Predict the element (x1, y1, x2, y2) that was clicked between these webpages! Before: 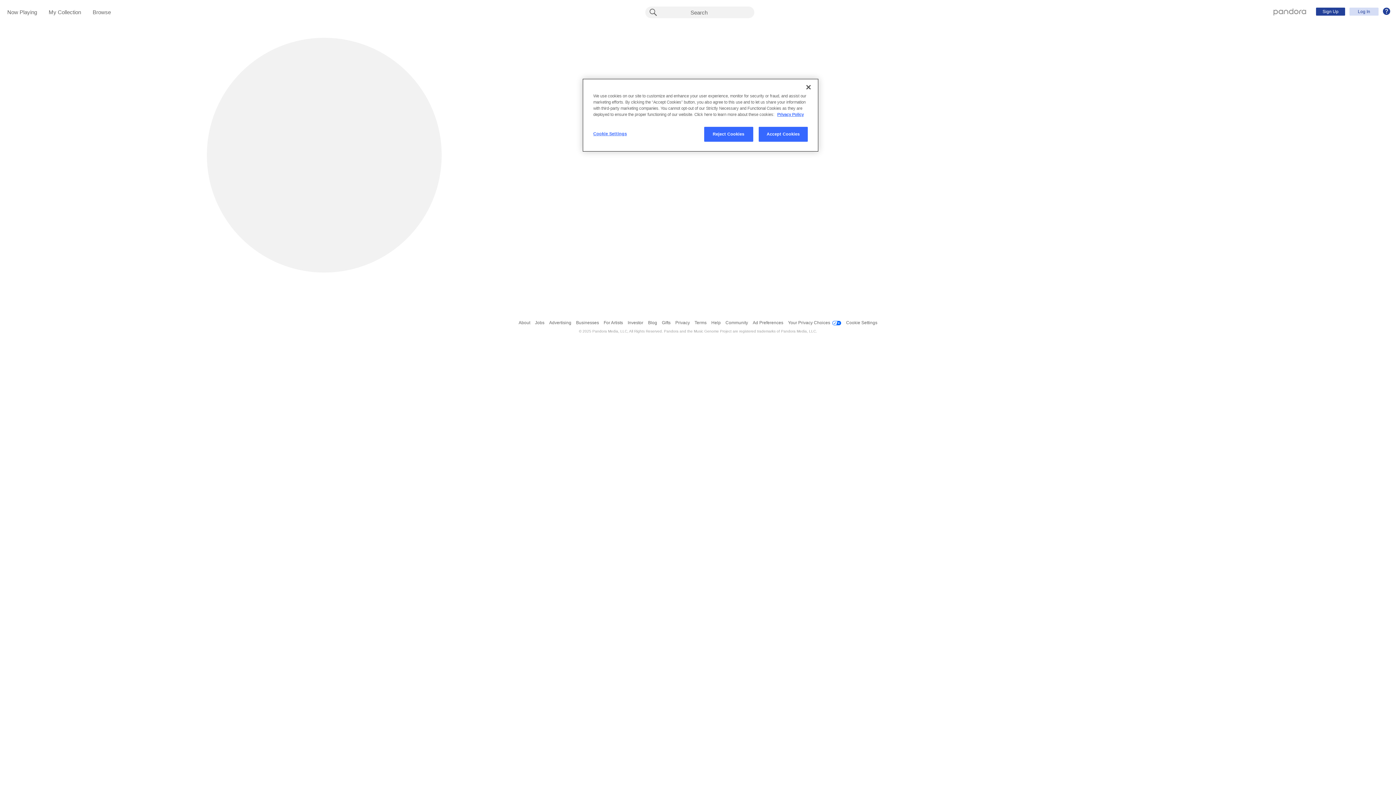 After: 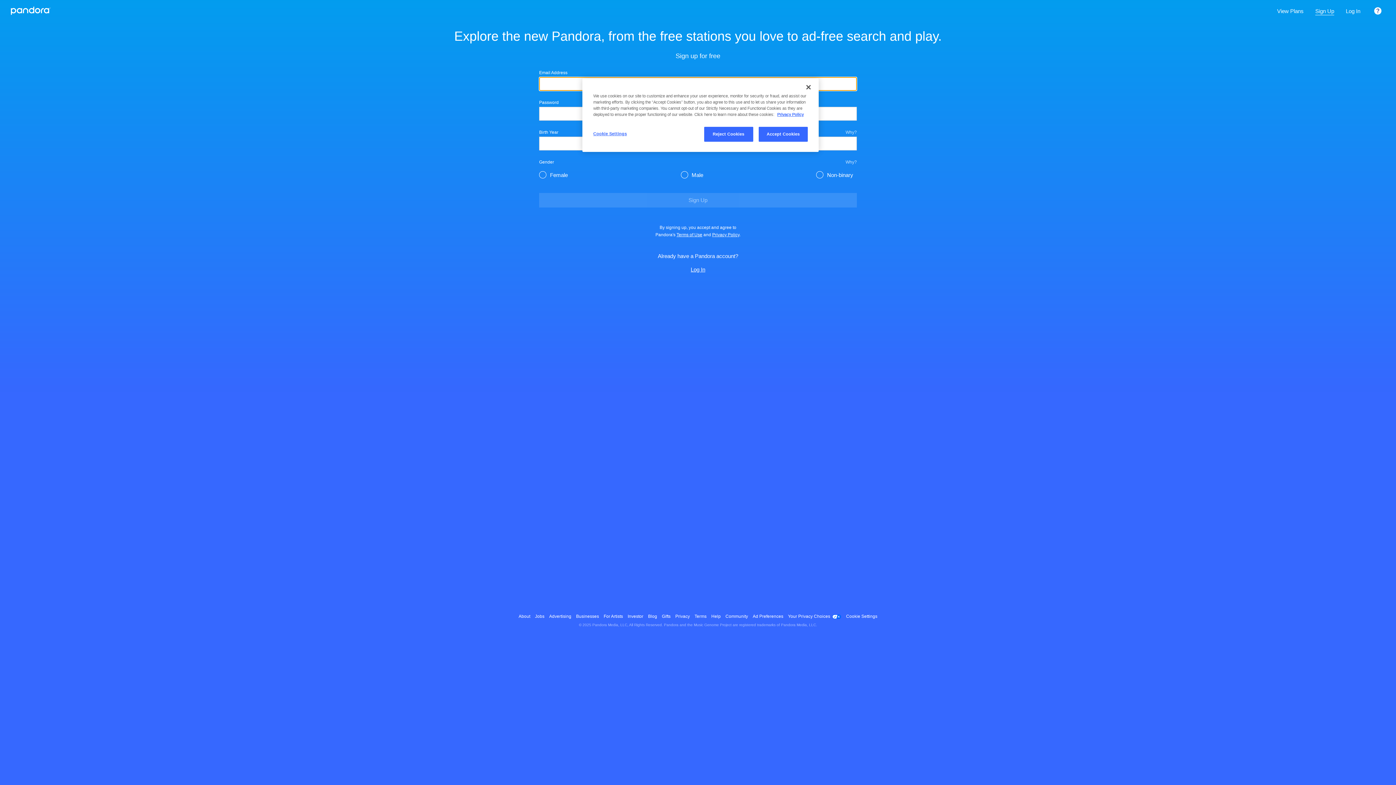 Action: label: Sign Up bbox: (1316, 7, 1345, 15)